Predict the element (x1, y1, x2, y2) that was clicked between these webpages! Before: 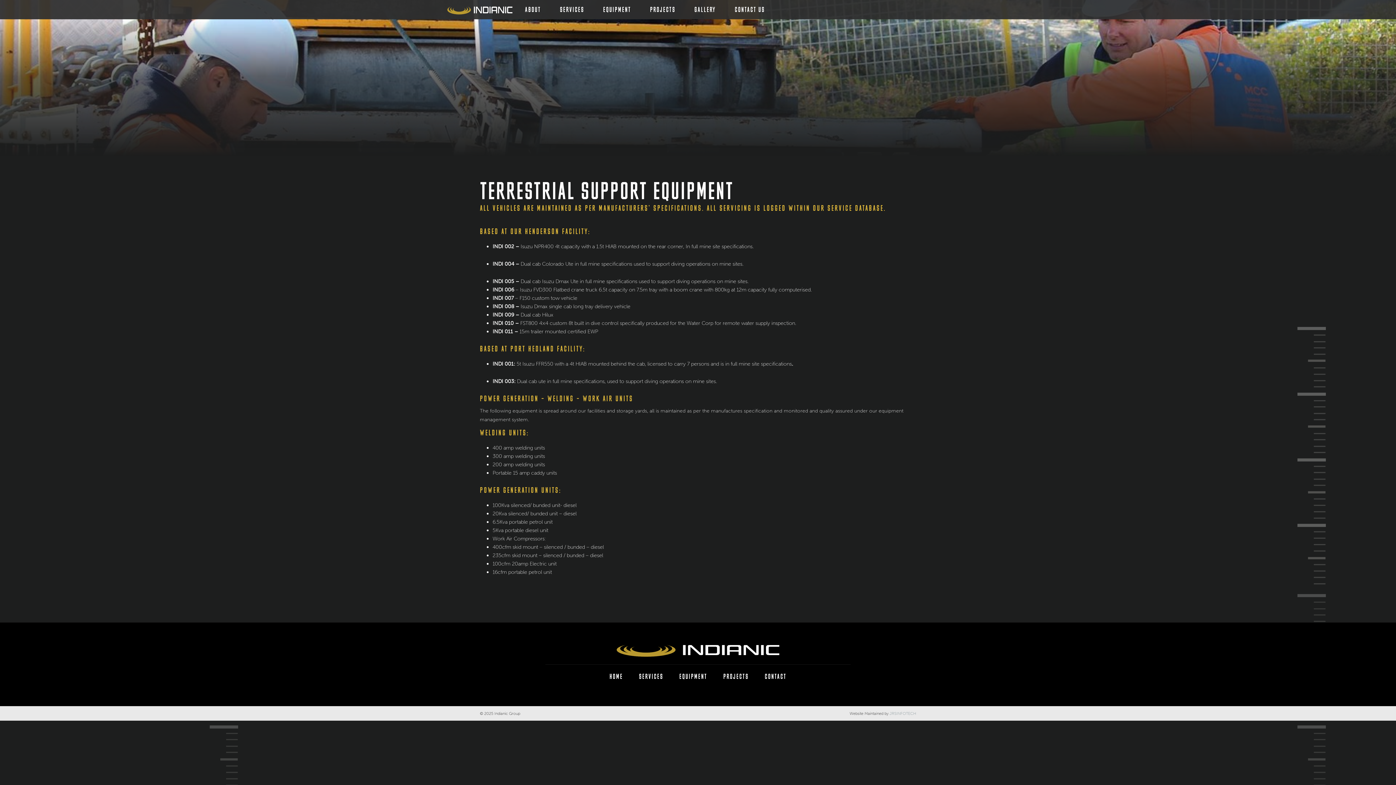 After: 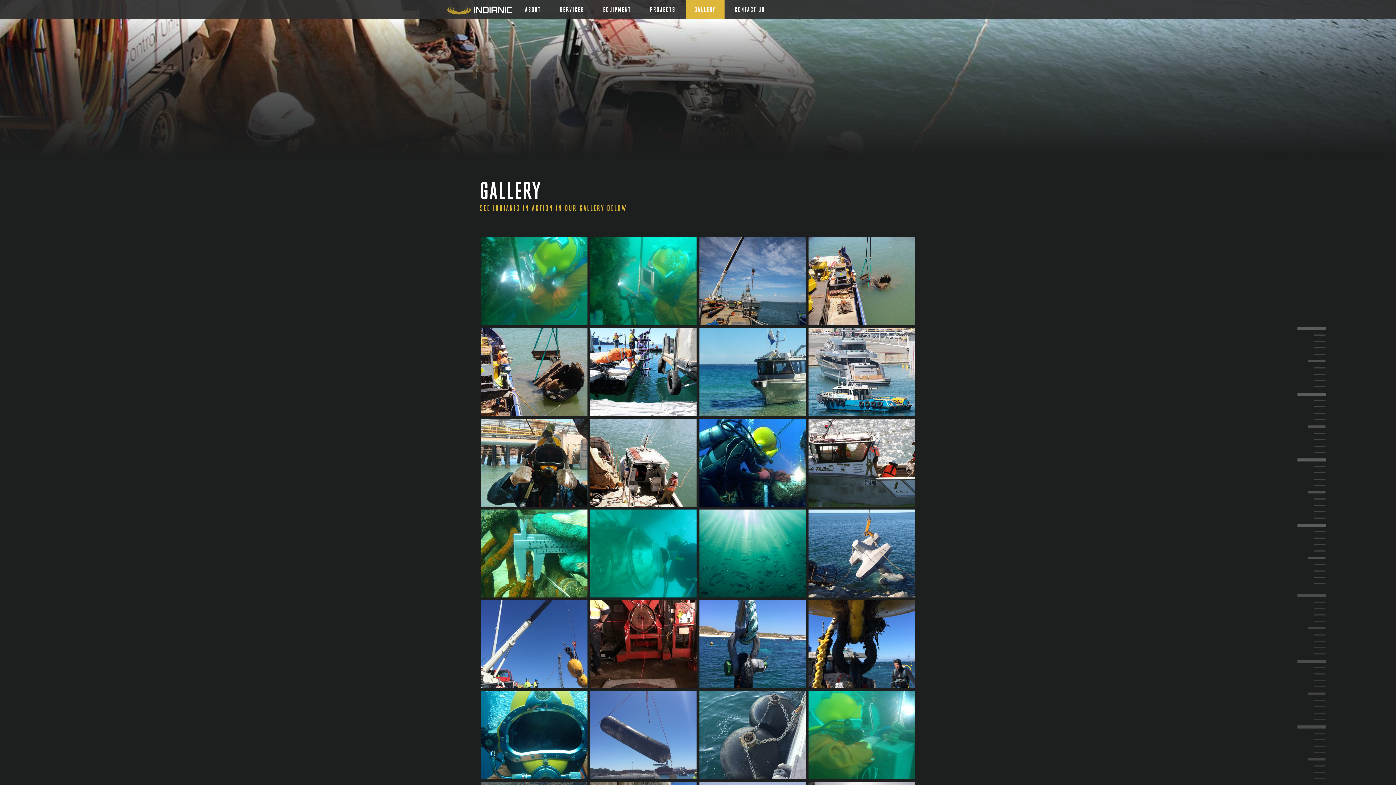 Action: label: GALLERY bbox: (685, 0, 724, 19)